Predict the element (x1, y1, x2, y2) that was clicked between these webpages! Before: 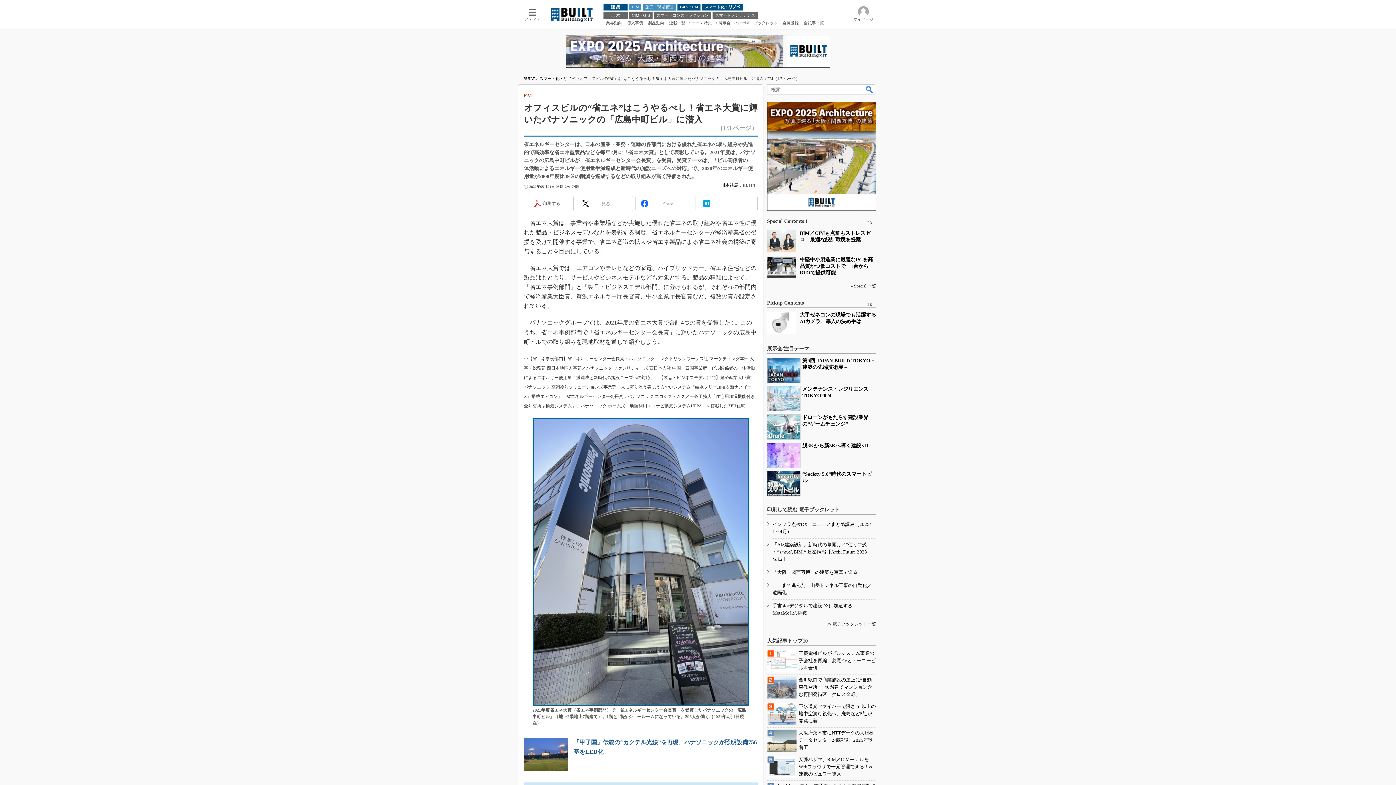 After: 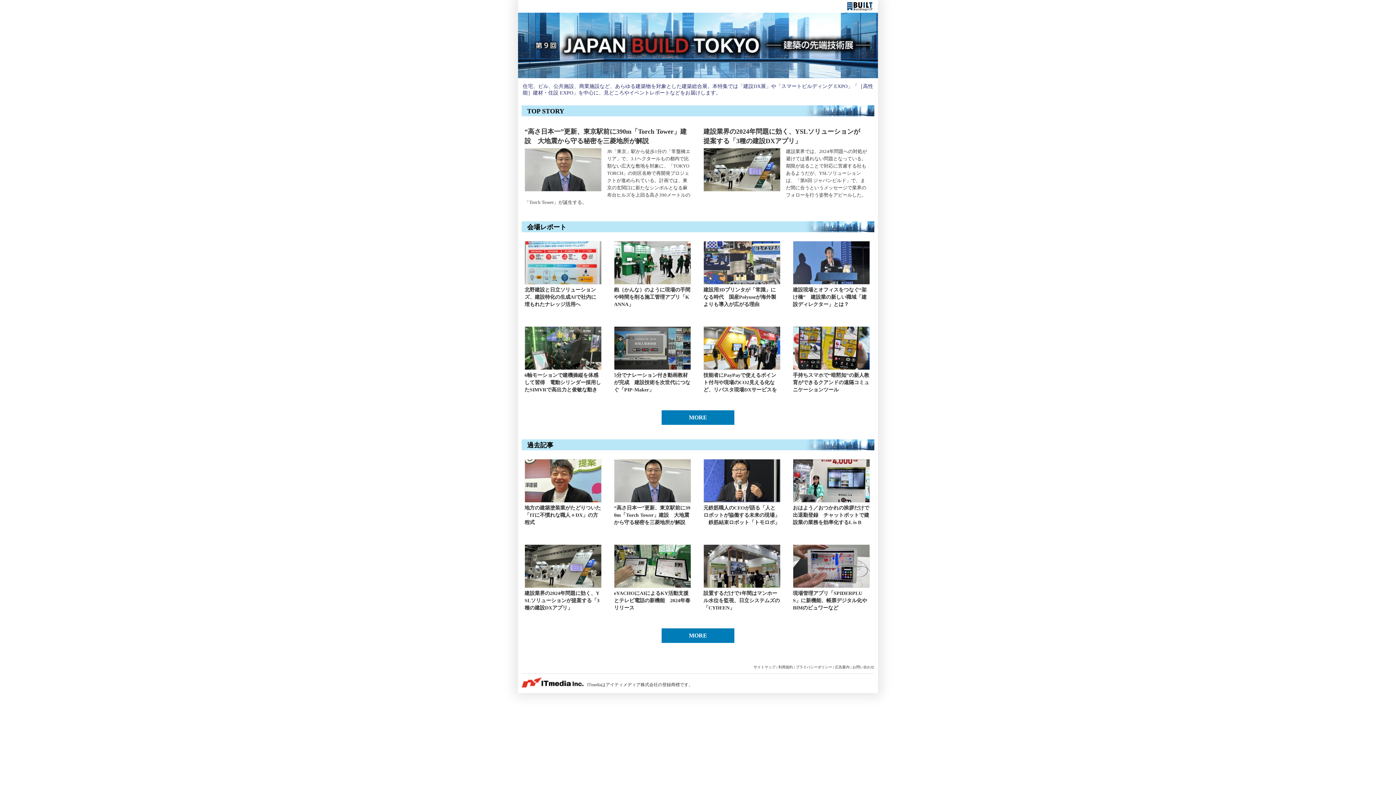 Action: bbox: (767, 357, 800, 383)